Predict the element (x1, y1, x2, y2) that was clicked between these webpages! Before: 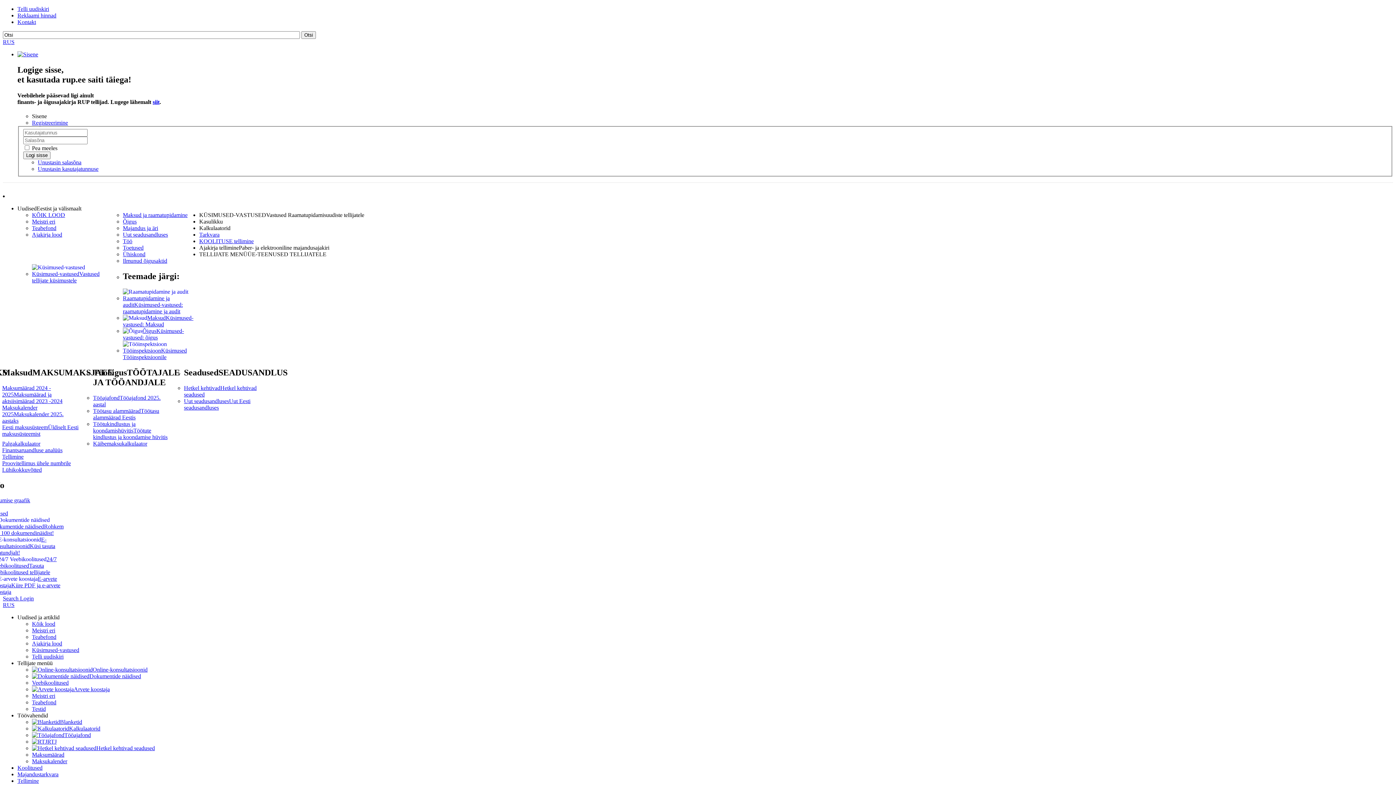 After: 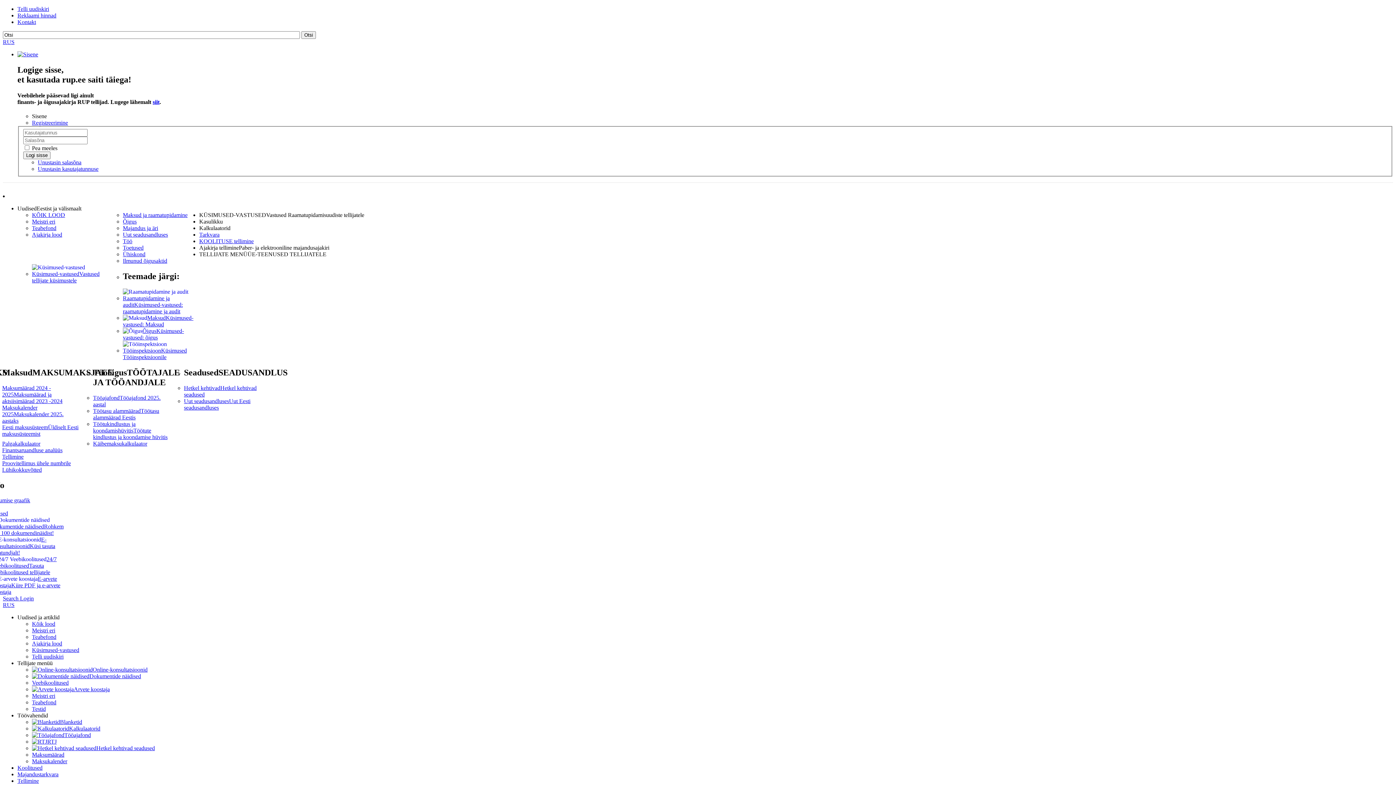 Action: label: Palgakalkulaator bbox: (2, 440, 40, 446)